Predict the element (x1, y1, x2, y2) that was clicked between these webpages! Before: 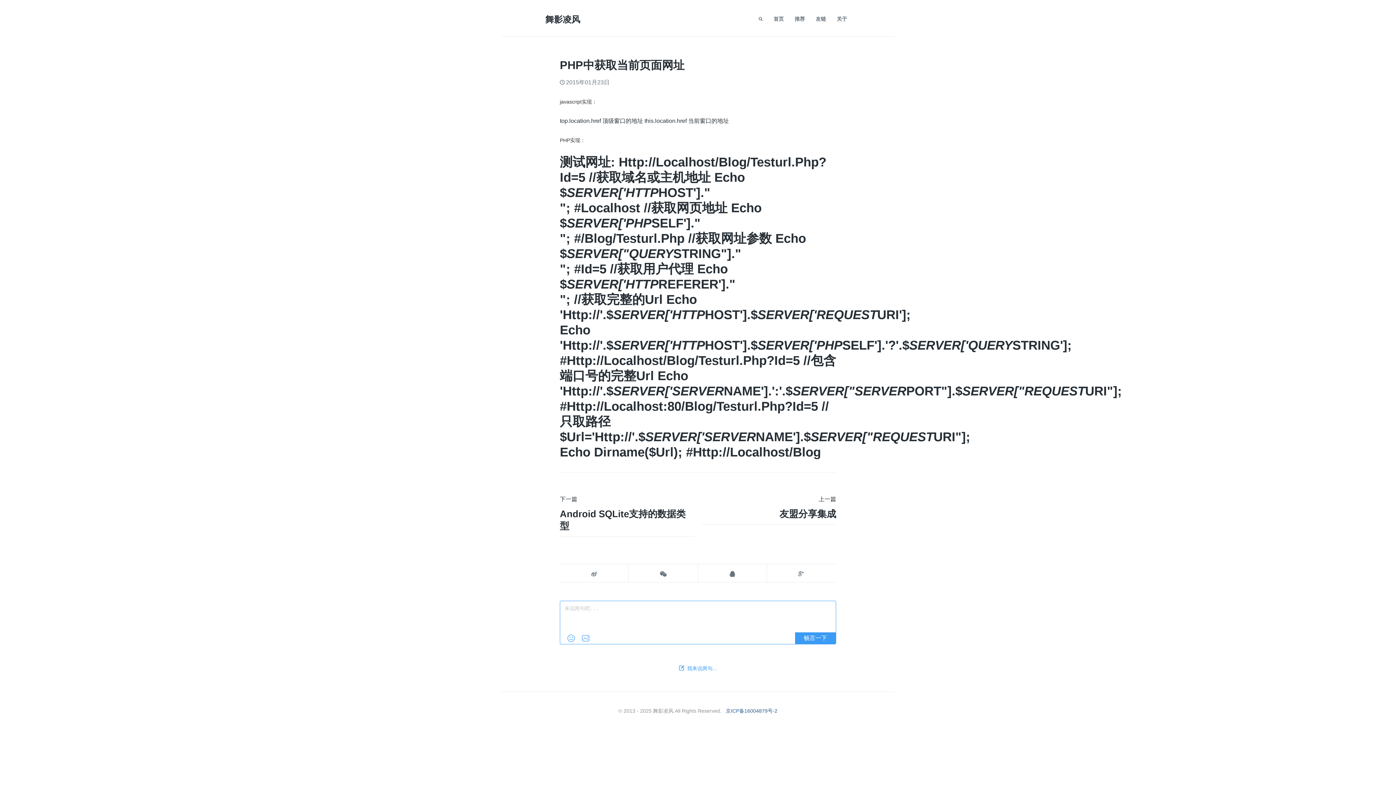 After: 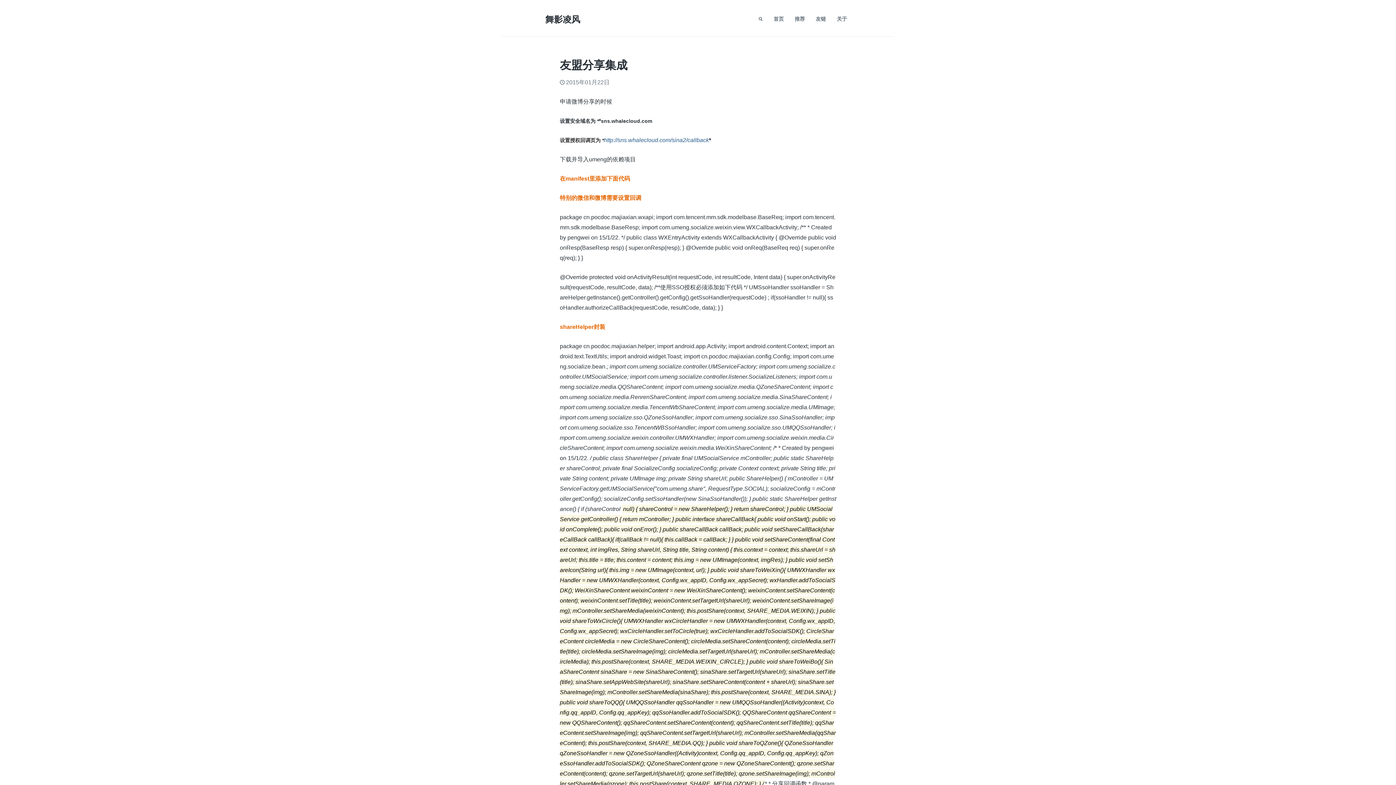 Action: bbox: (779, 508, 836, 519) label: 友盟分享集成